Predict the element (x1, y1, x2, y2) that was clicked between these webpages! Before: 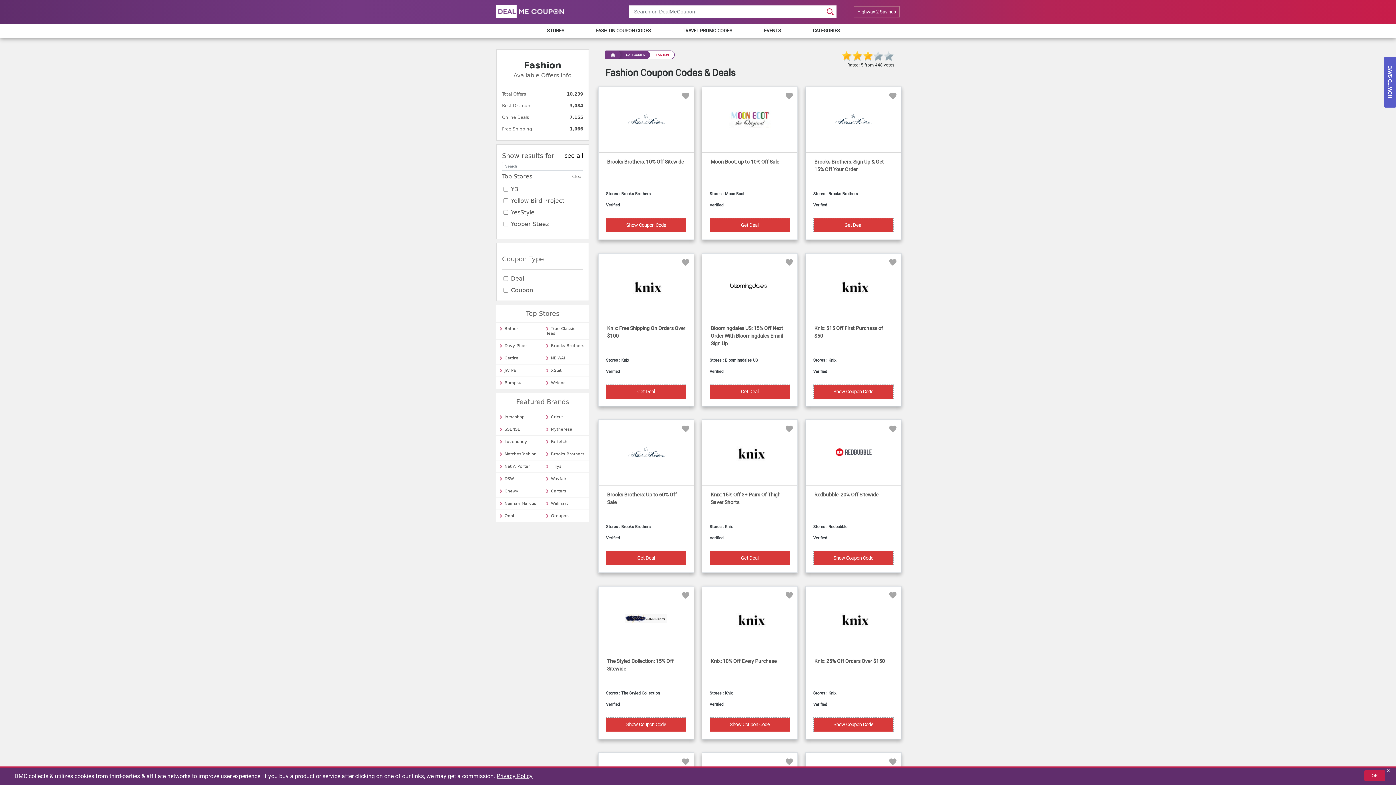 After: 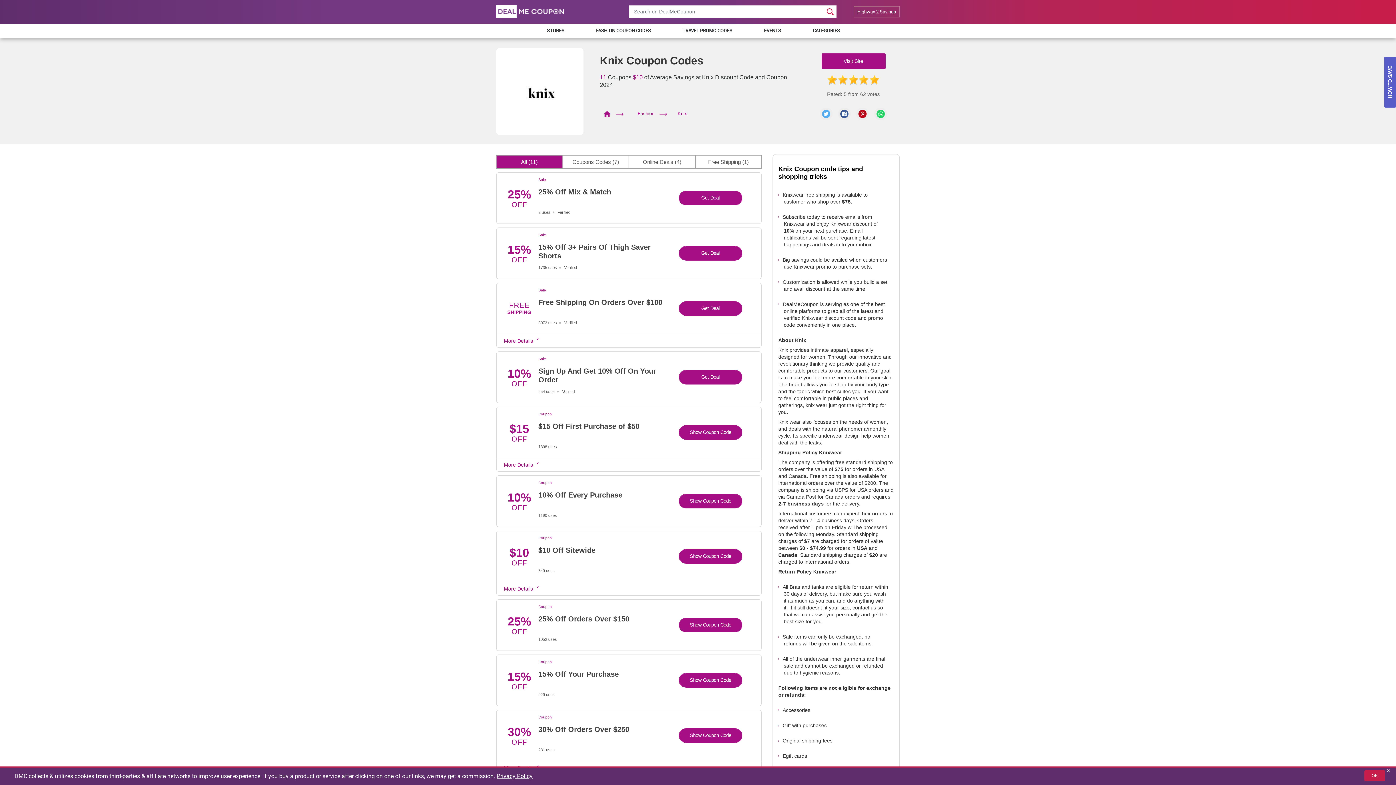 Action: bbox: (730, 443, 769, 462)